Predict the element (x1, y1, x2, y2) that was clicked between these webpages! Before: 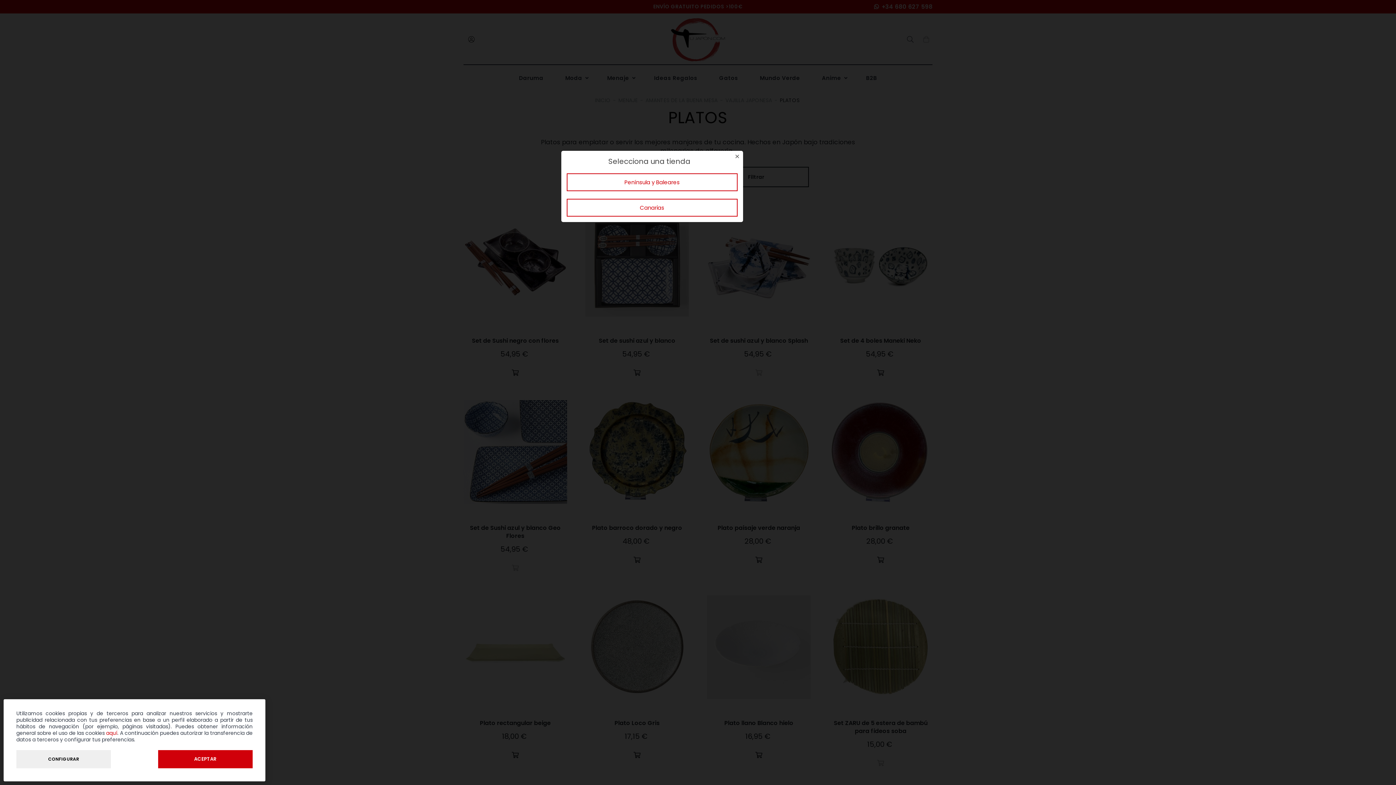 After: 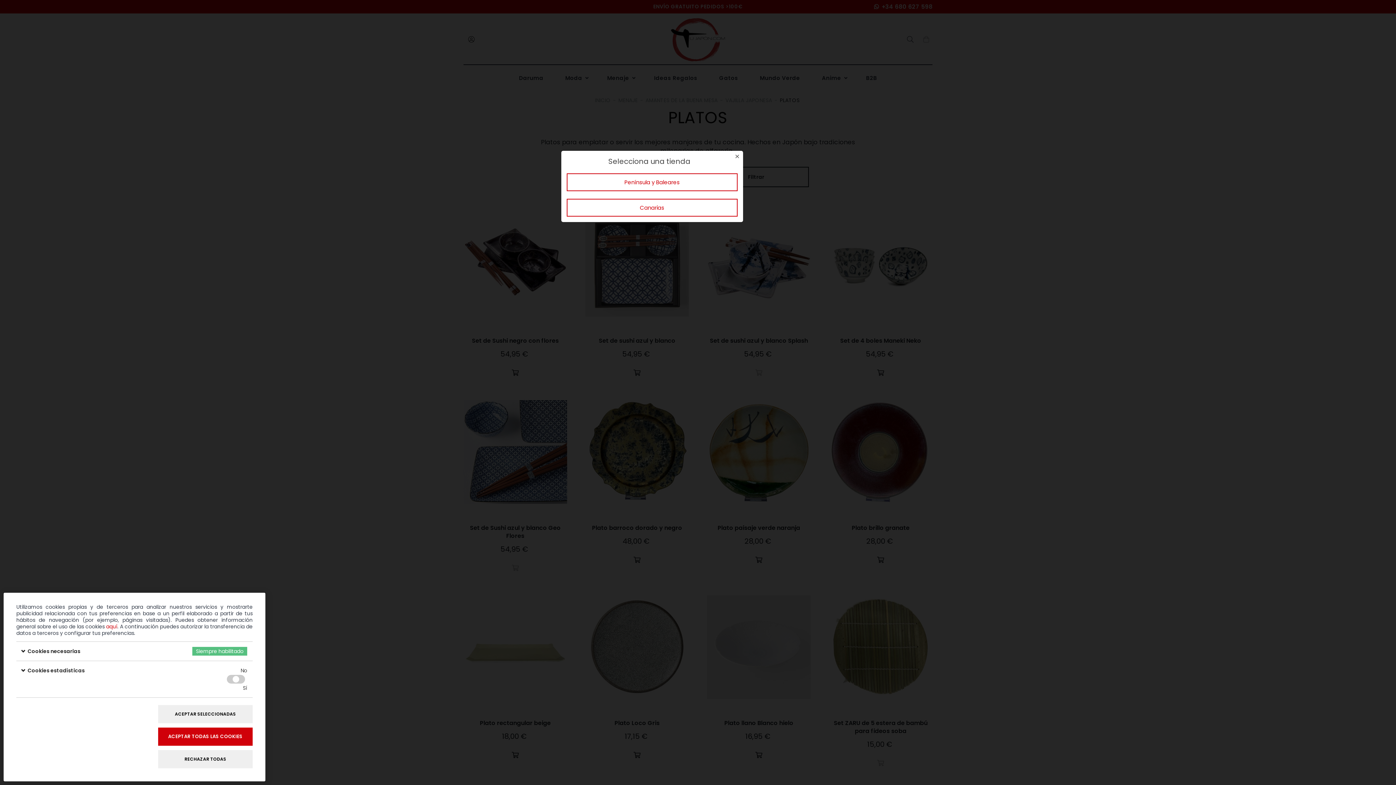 Action: bbox: (16, 750, 110, 768) label: CONFIGURAR